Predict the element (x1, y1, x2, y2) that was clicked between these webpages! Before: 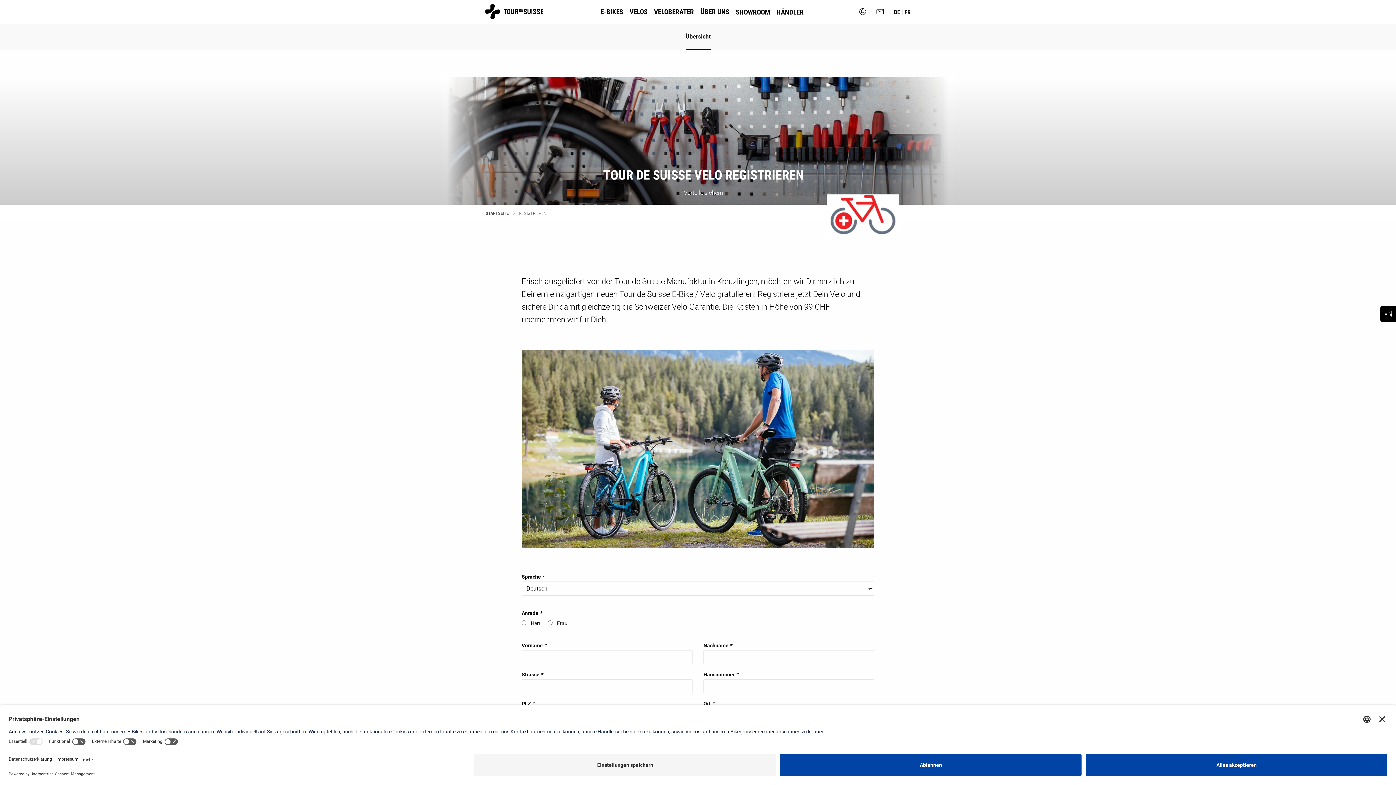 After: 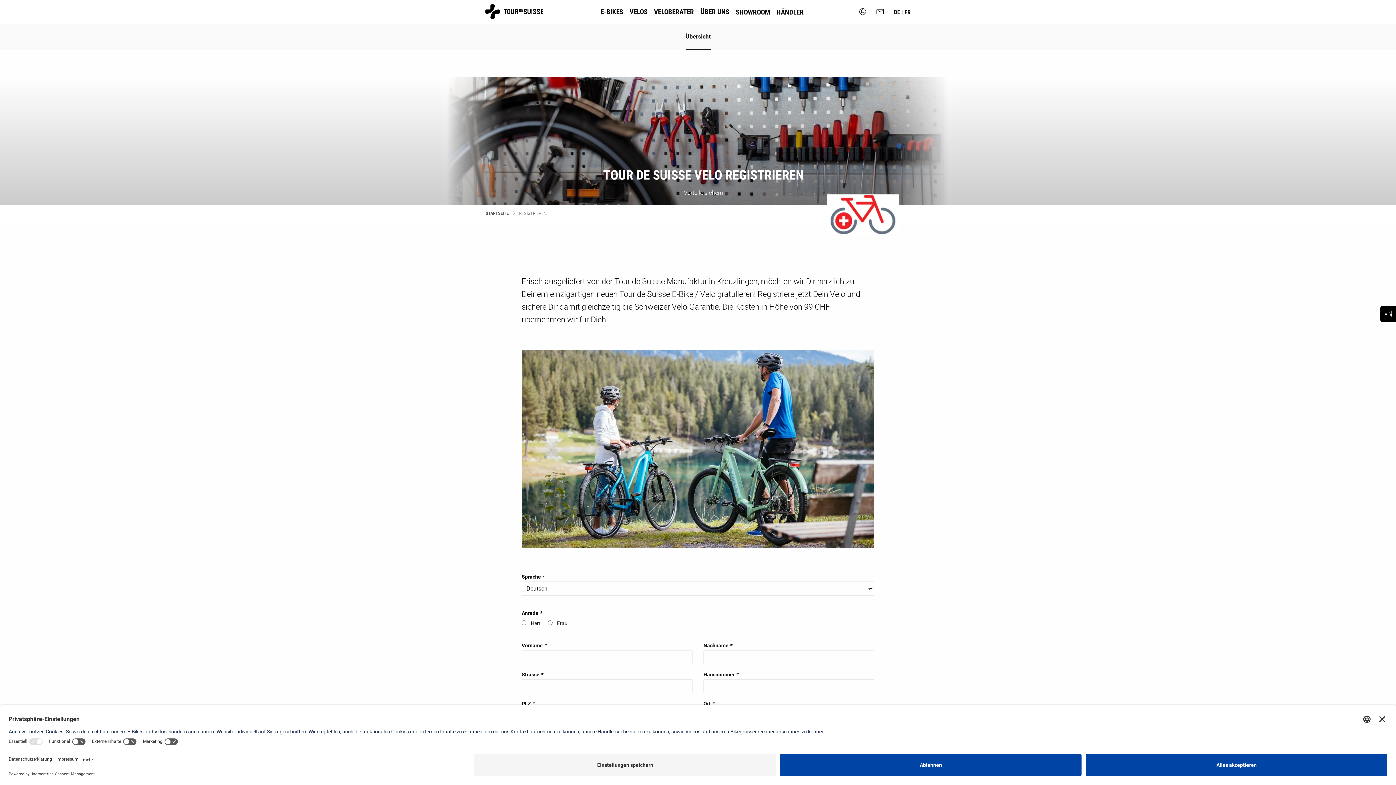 Action: label: Übersicht bbox: (685, 31, 710, 50)